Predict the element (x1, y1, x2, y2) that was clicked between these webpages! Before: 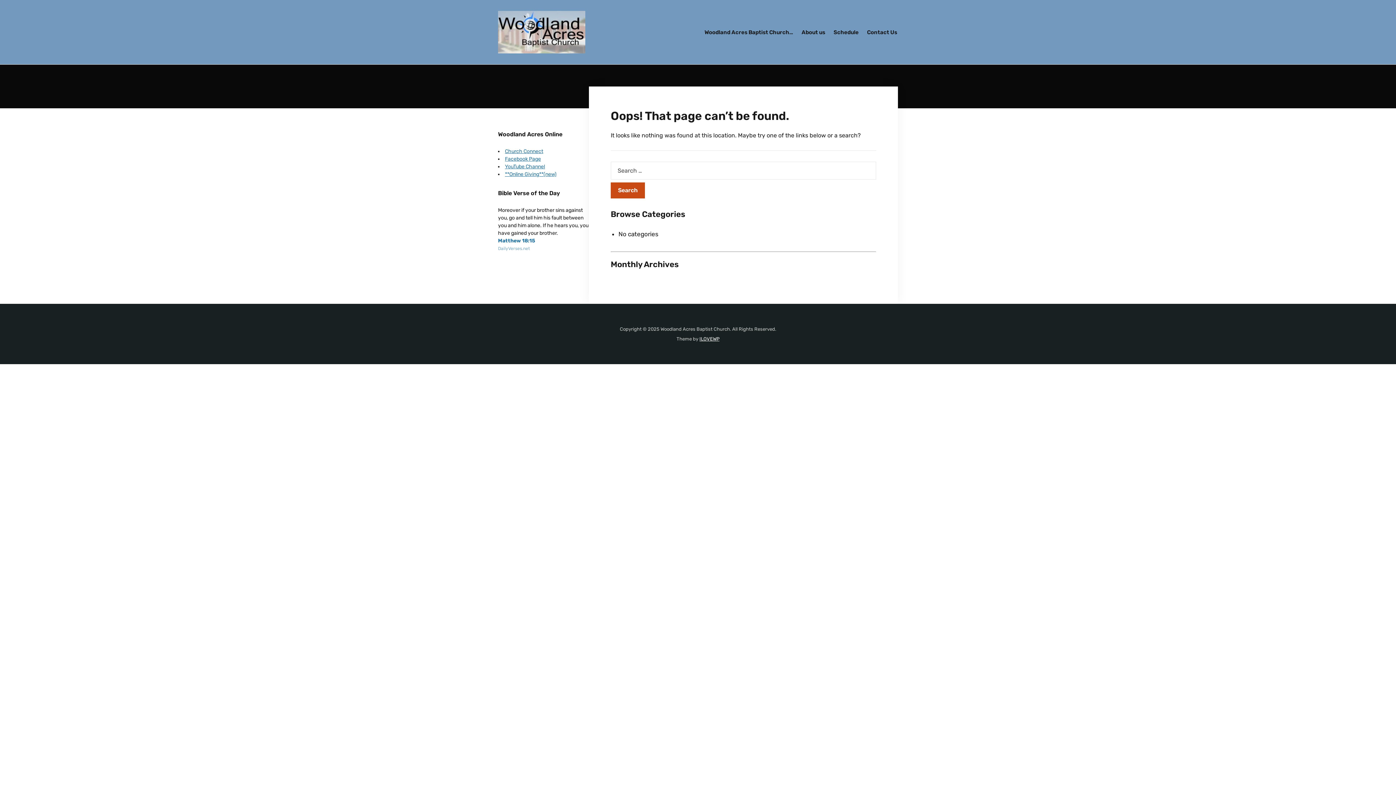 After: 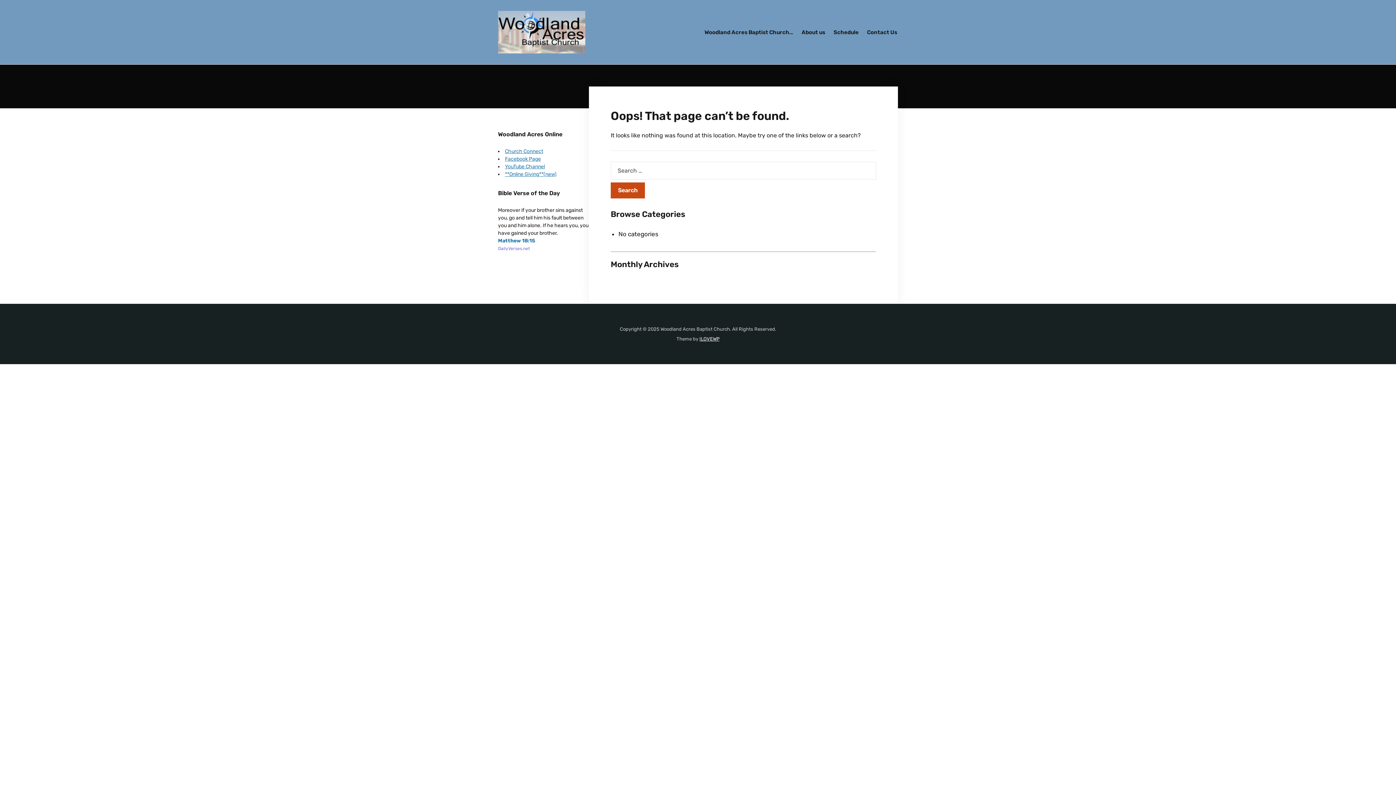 Action: bbox: (498, 246, 530, 251) label: DailyVerses.net